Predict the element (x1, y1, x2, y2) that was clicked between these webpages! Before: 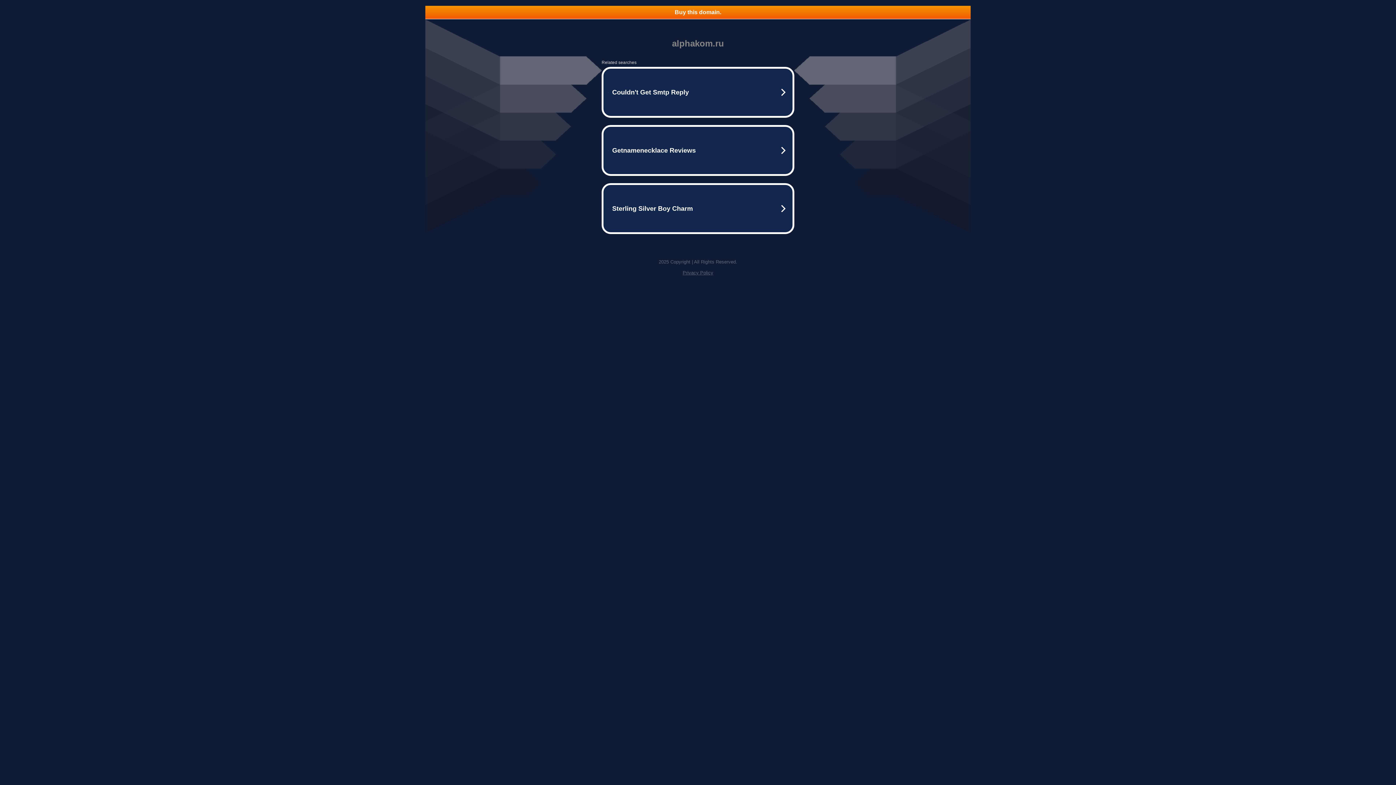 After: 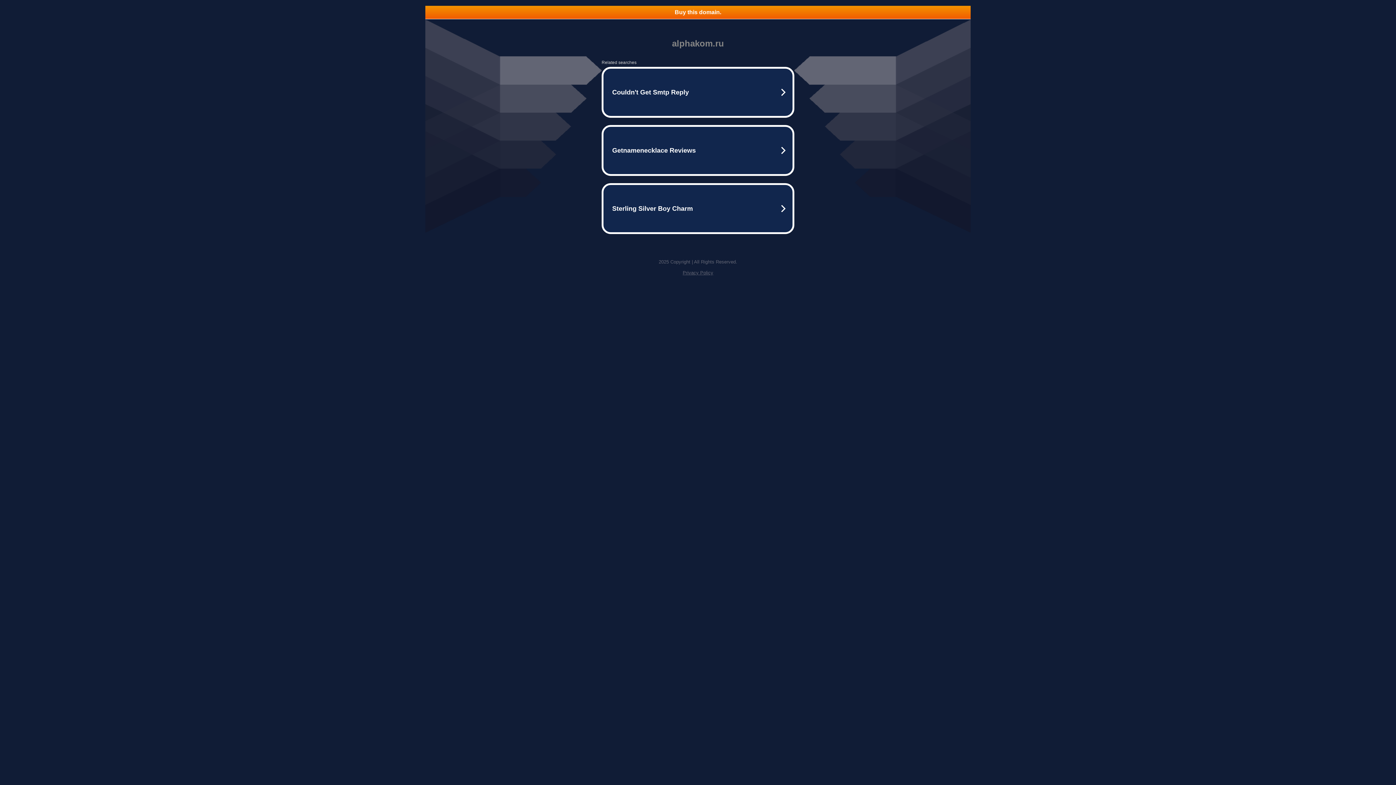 Action: label: Buy this domain. bbox: (425, 5, 970, 18)